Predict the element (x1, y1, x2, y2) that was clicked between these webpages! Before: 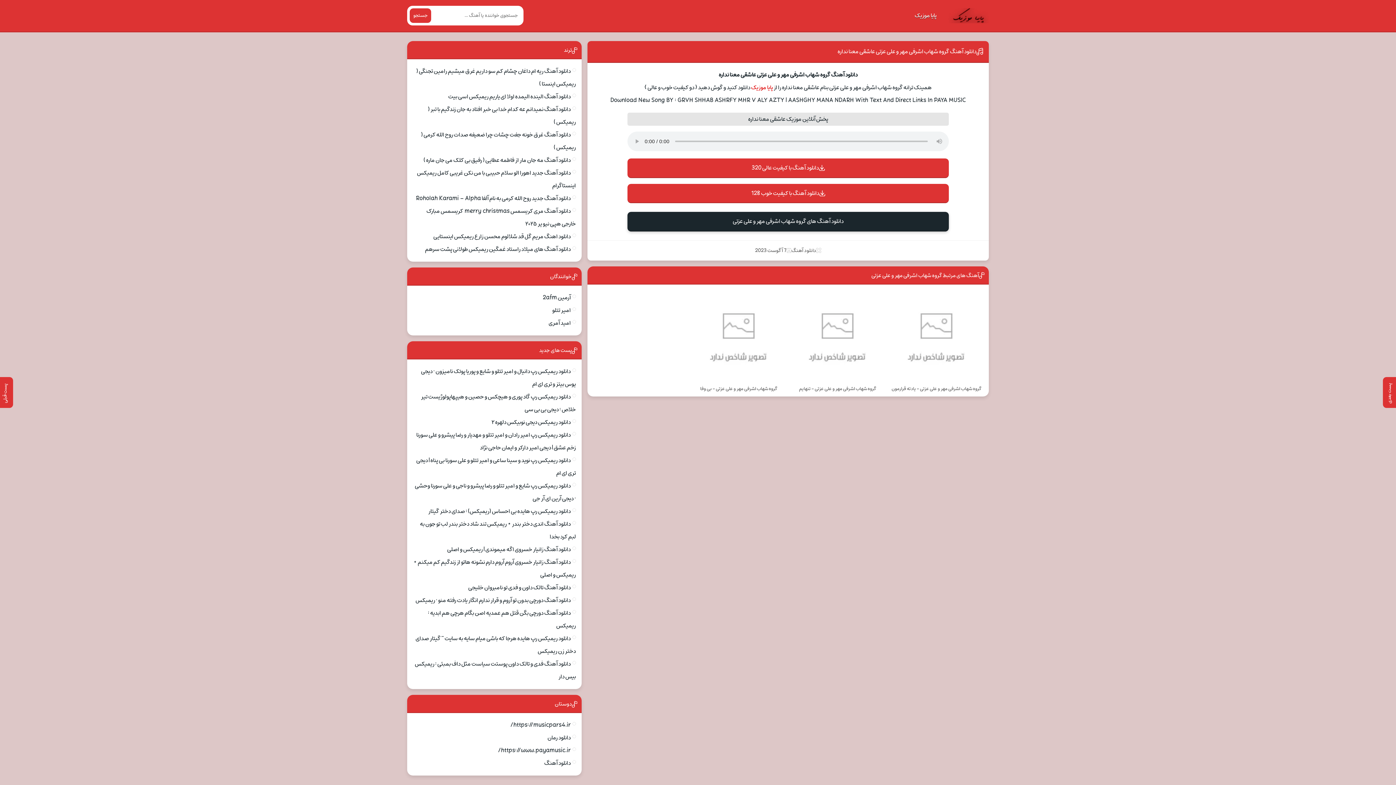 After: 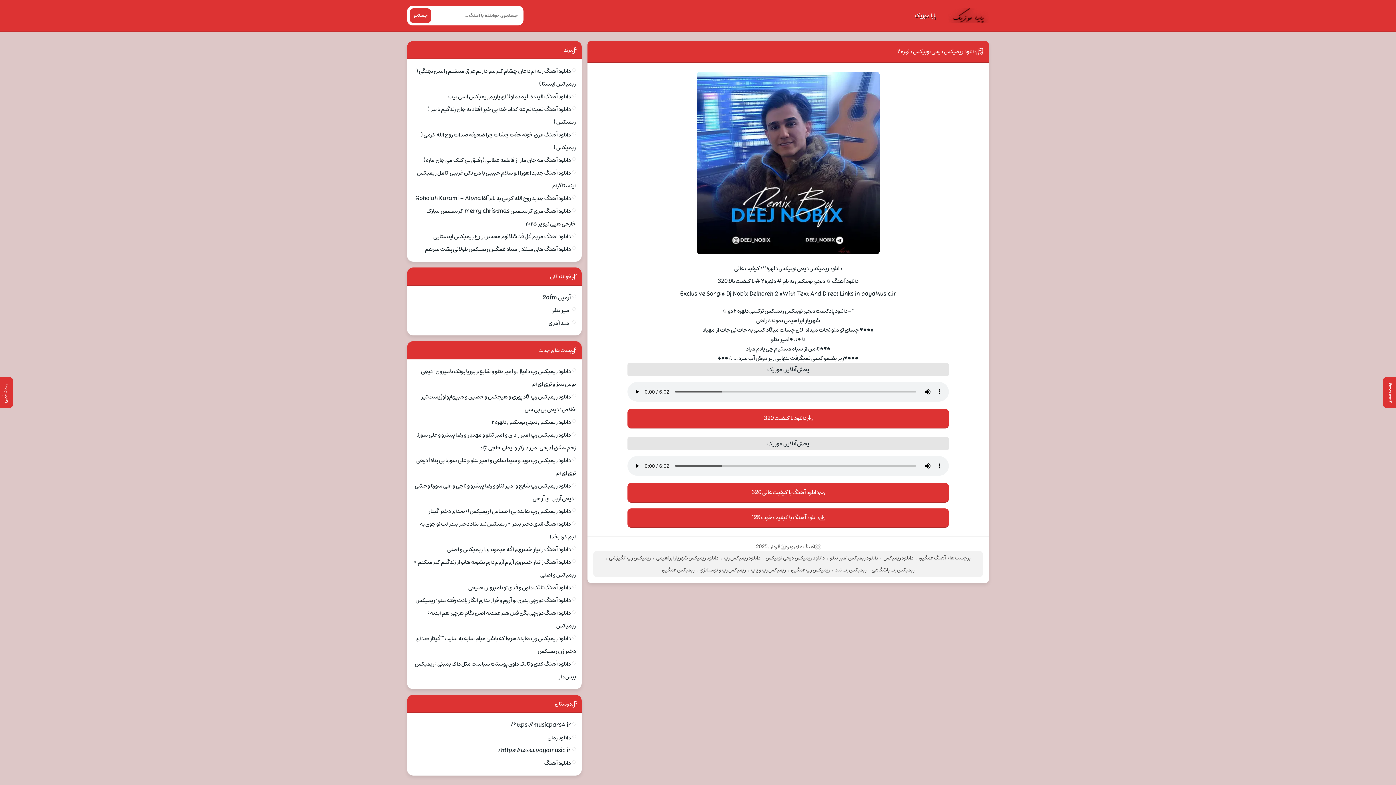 Action: label: دانلود ریمیکس دیجی نوبیکس دلهره ۲ bbox: (491, 417, 570, 427)